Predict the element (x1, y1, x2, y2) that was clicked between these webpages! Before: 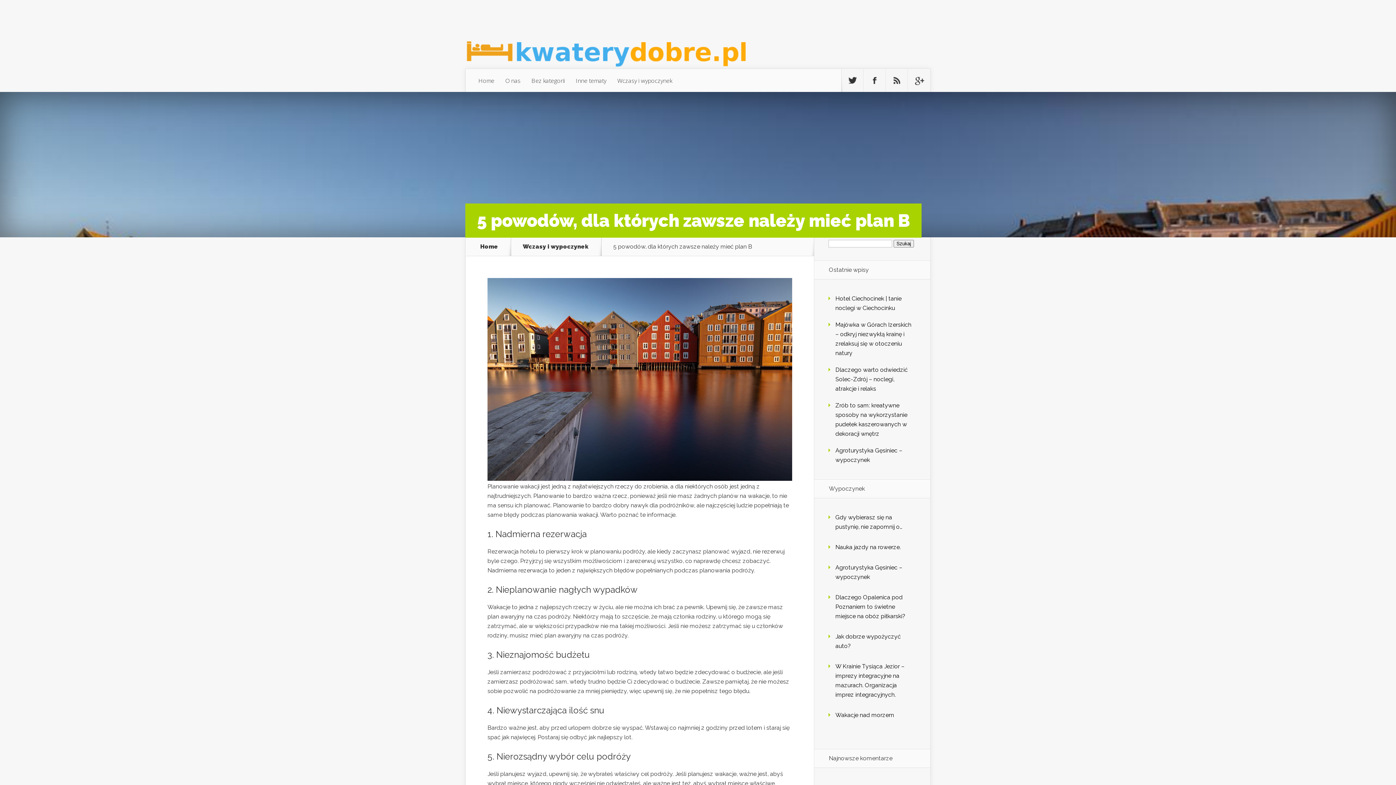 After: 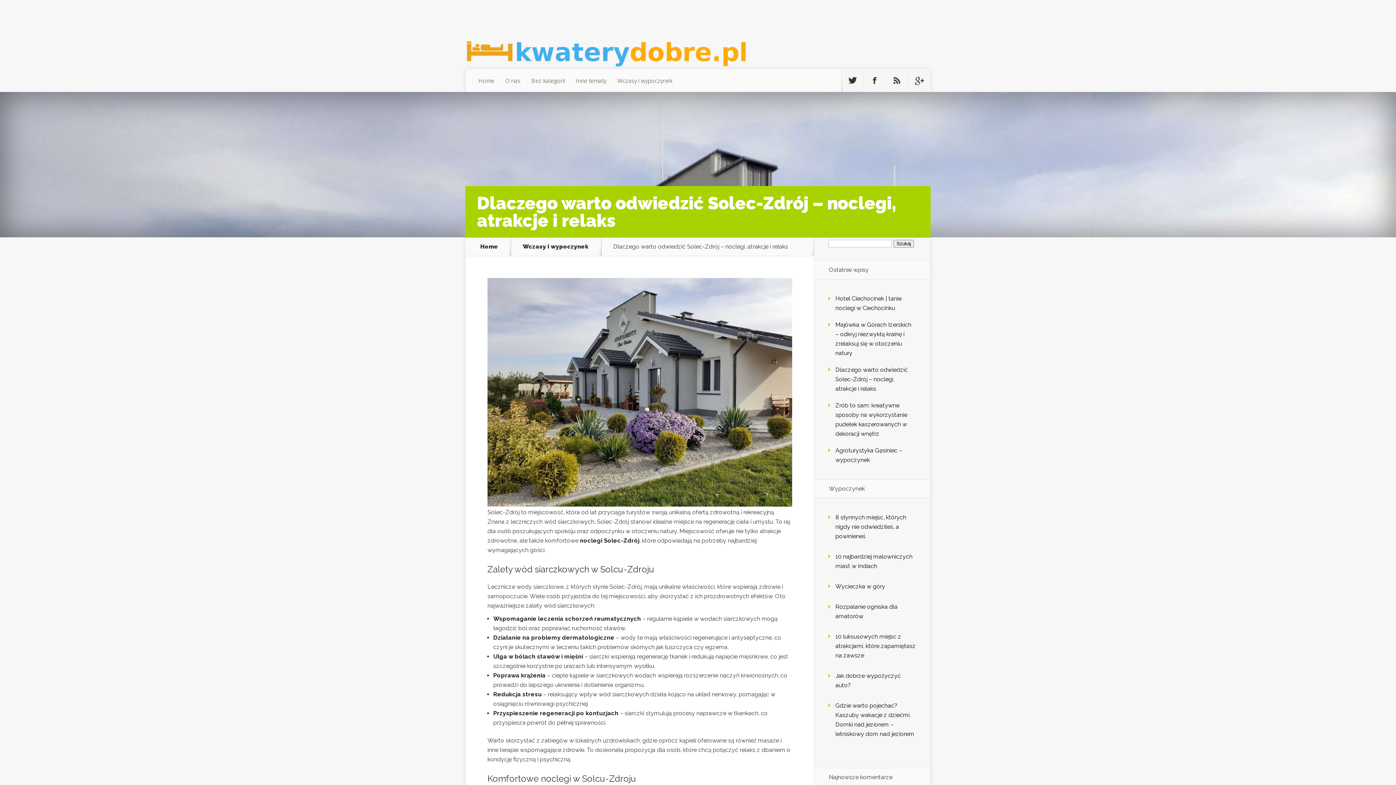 Action: label: Dlaczego warto odwiedzić Solec-Zdrój – noclegi, atrakcje i relaks bbox: (835, 366, 908, 392)